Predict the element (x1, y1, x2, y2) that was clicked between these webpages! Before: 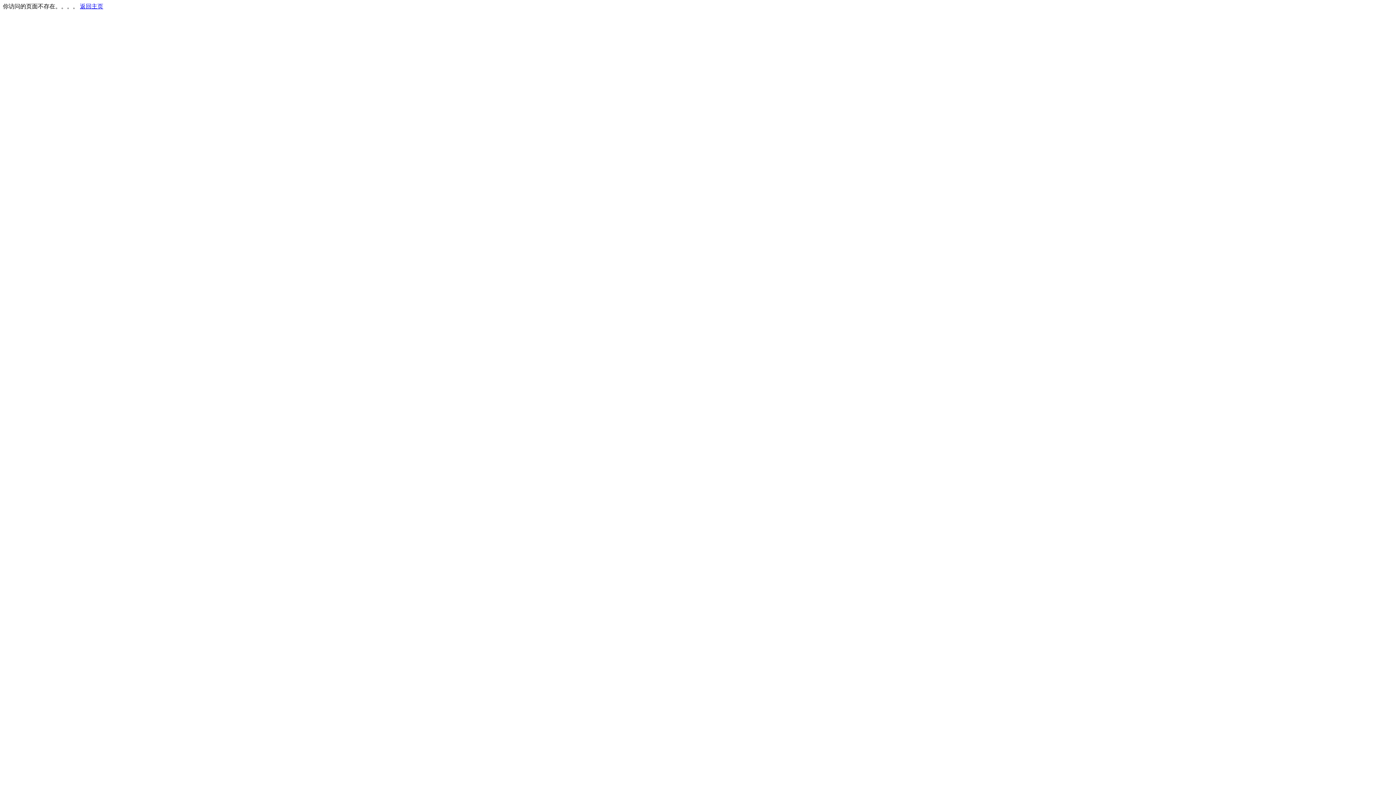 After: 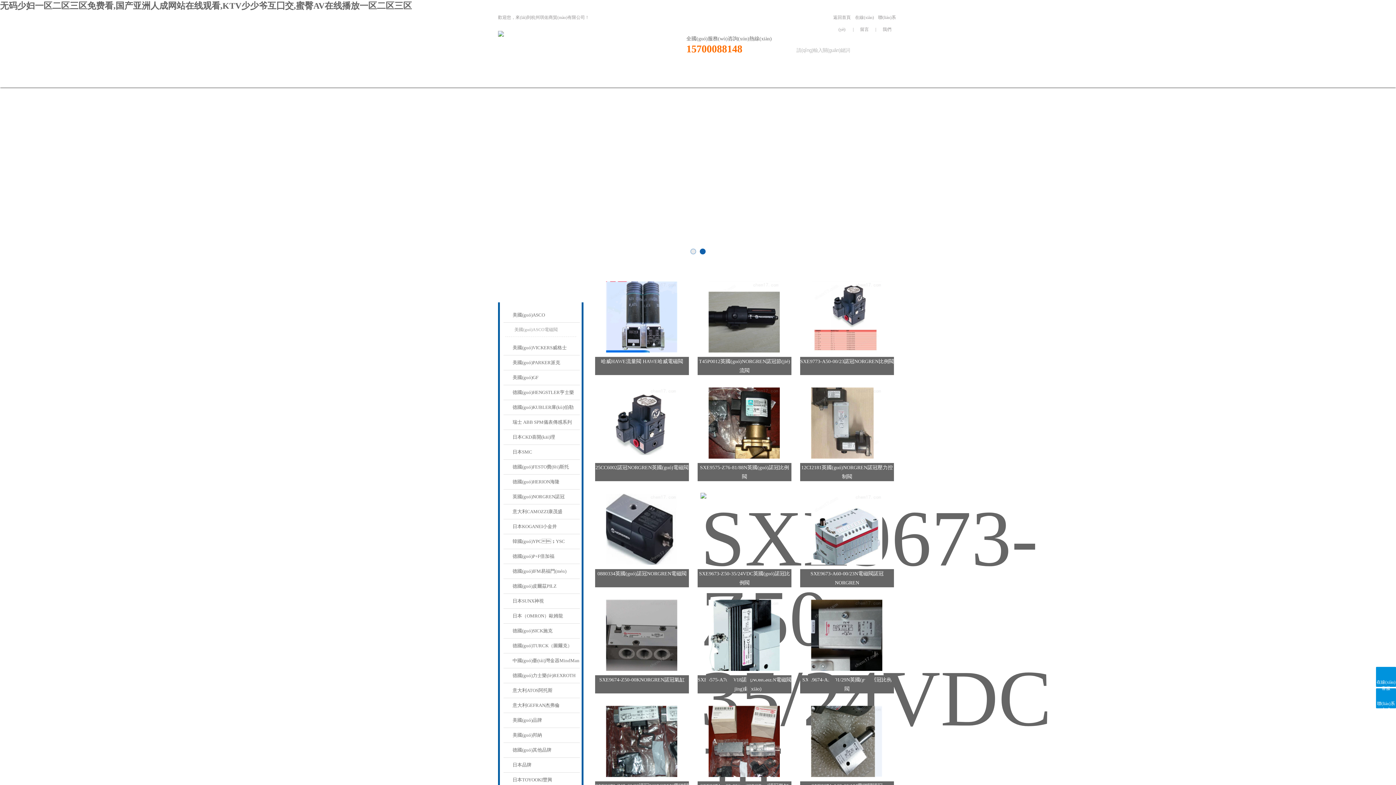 Action: bbox: (80, 3, 103, 9) label: 返回主页